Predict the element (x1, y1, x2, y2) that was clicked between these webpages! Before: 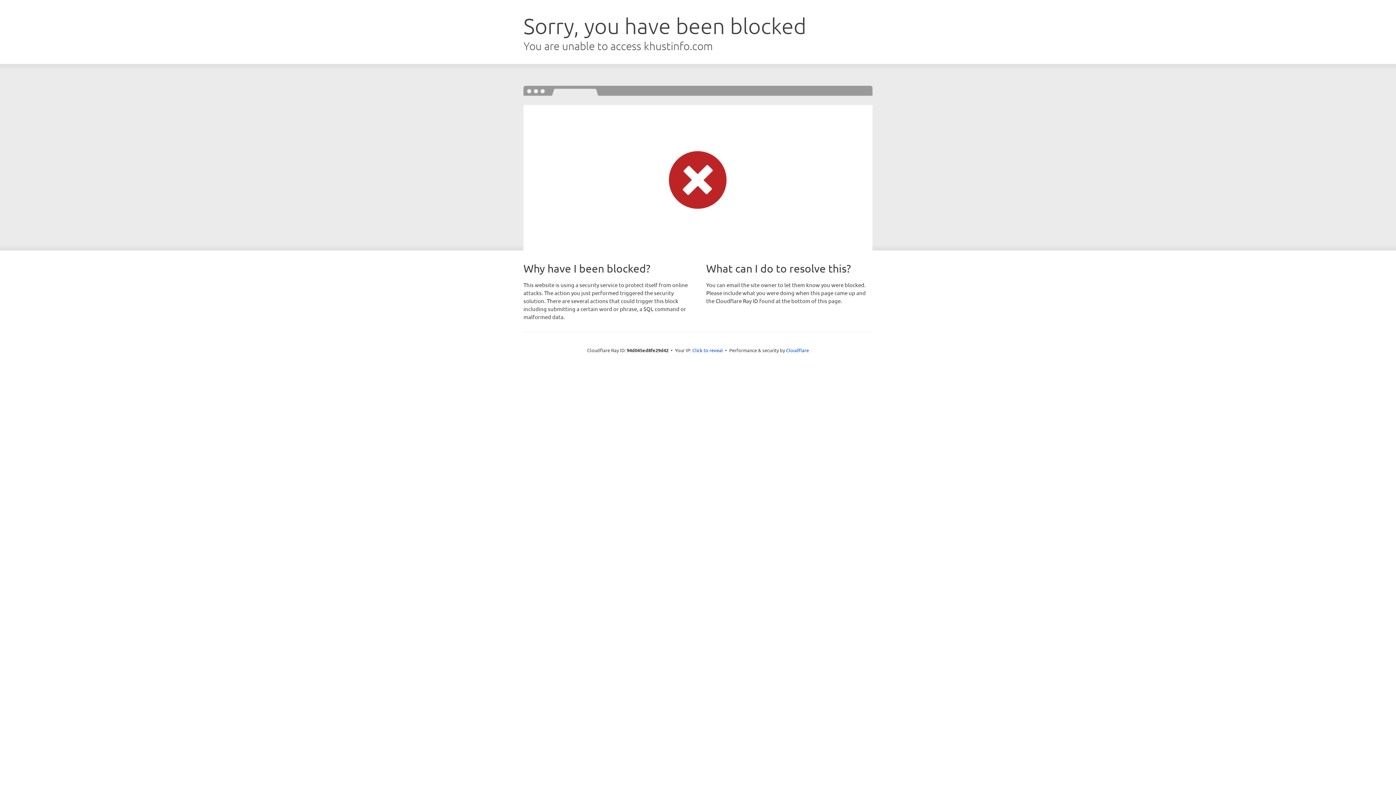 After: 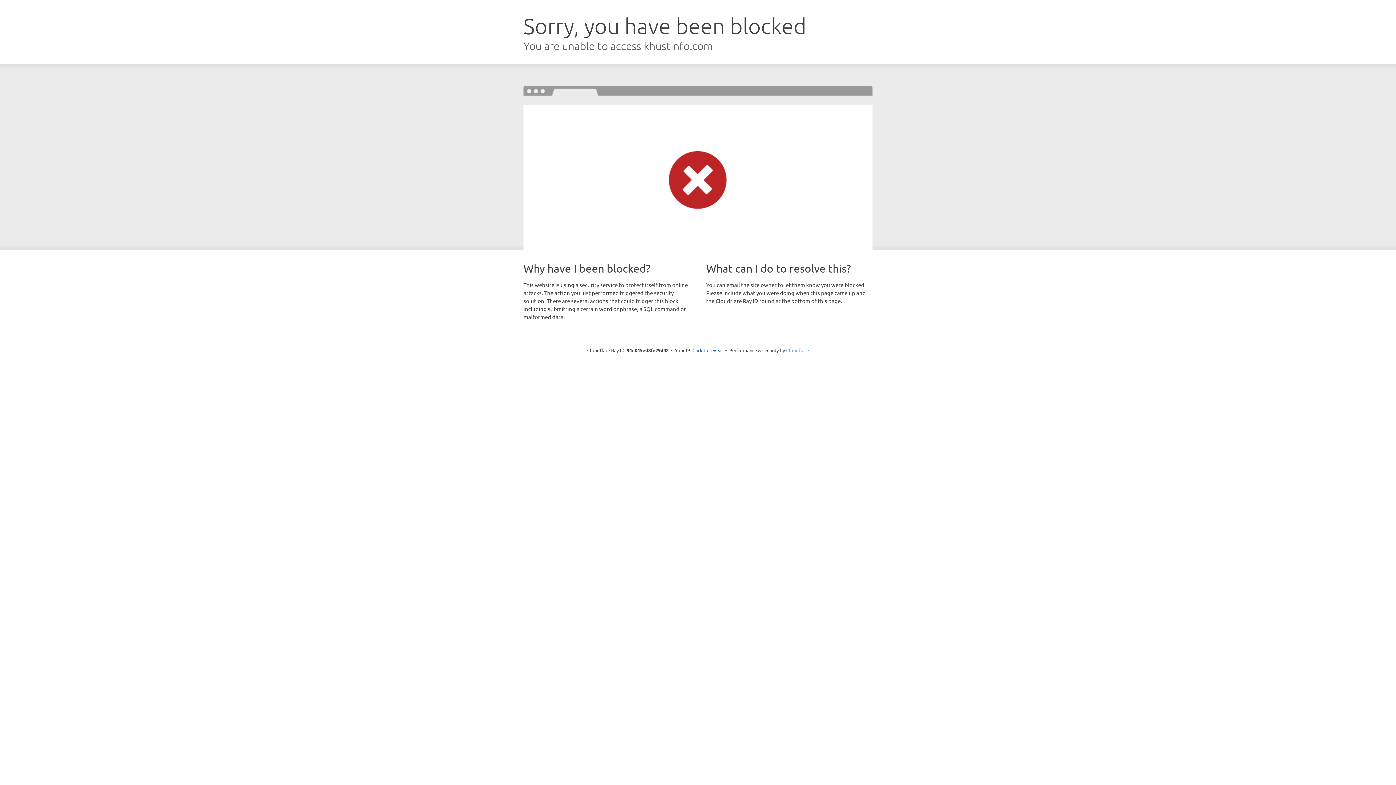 Action: bbox: (786, 347, 809, 353) label: Cloudflare